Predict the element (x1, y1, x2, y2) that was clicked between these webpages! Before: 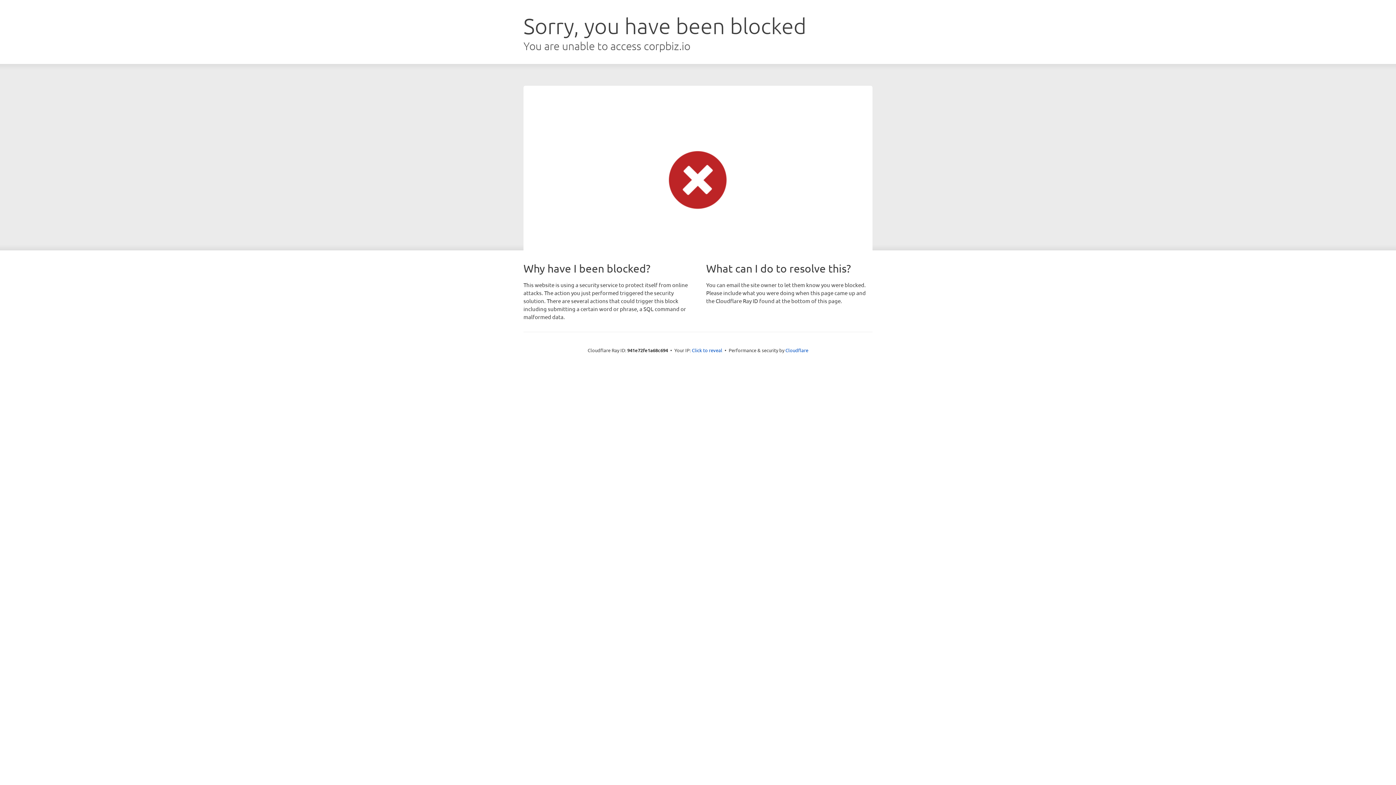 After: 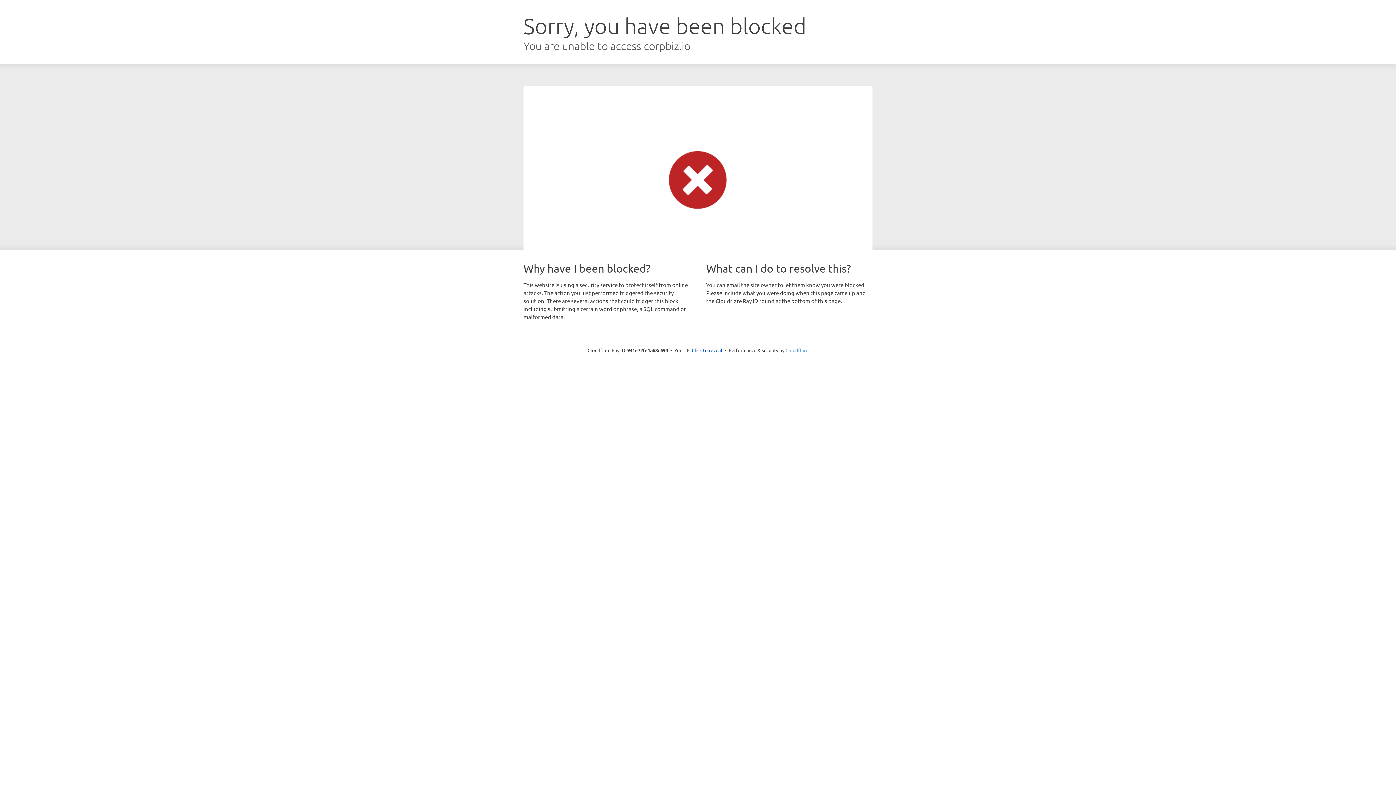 Action: label: Cloudflare bbox: (785, 347, 808, 353)